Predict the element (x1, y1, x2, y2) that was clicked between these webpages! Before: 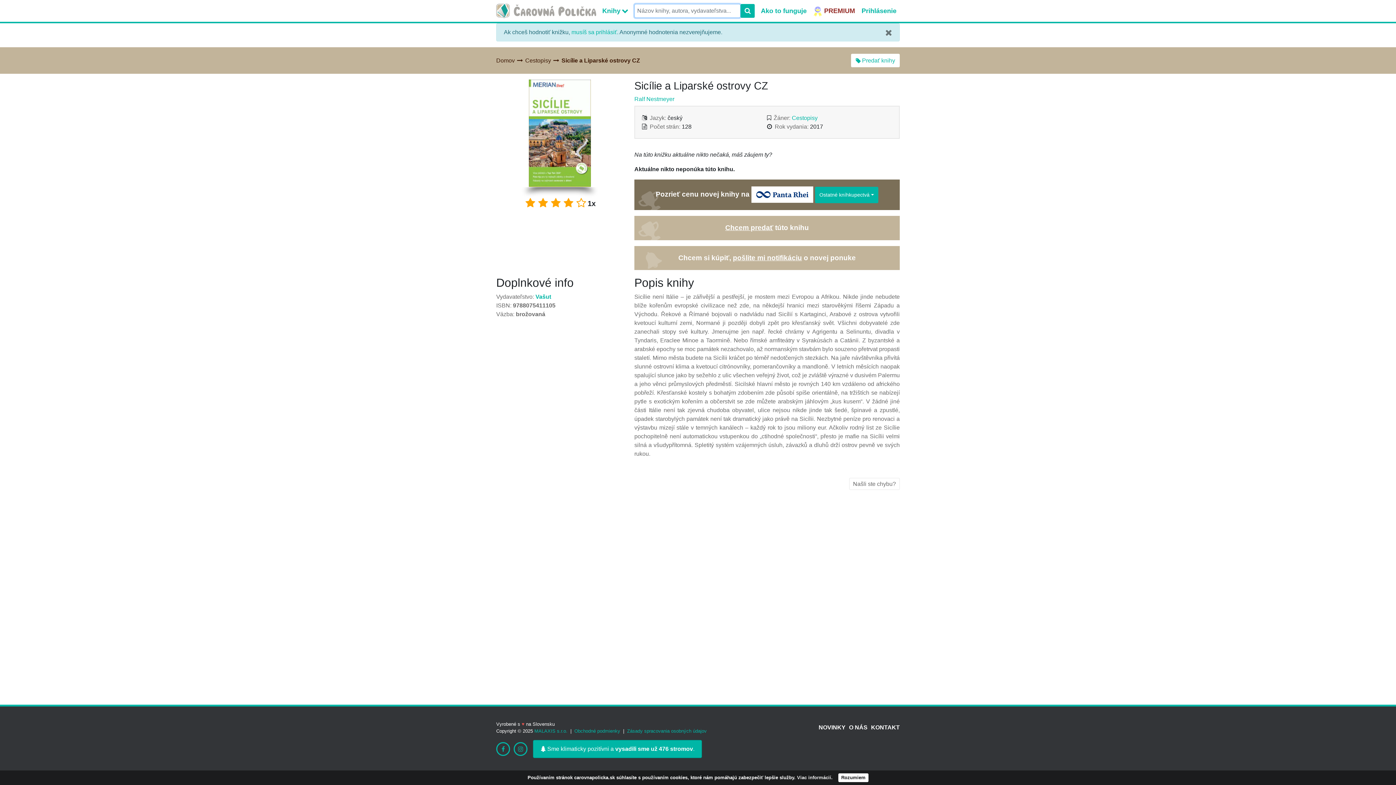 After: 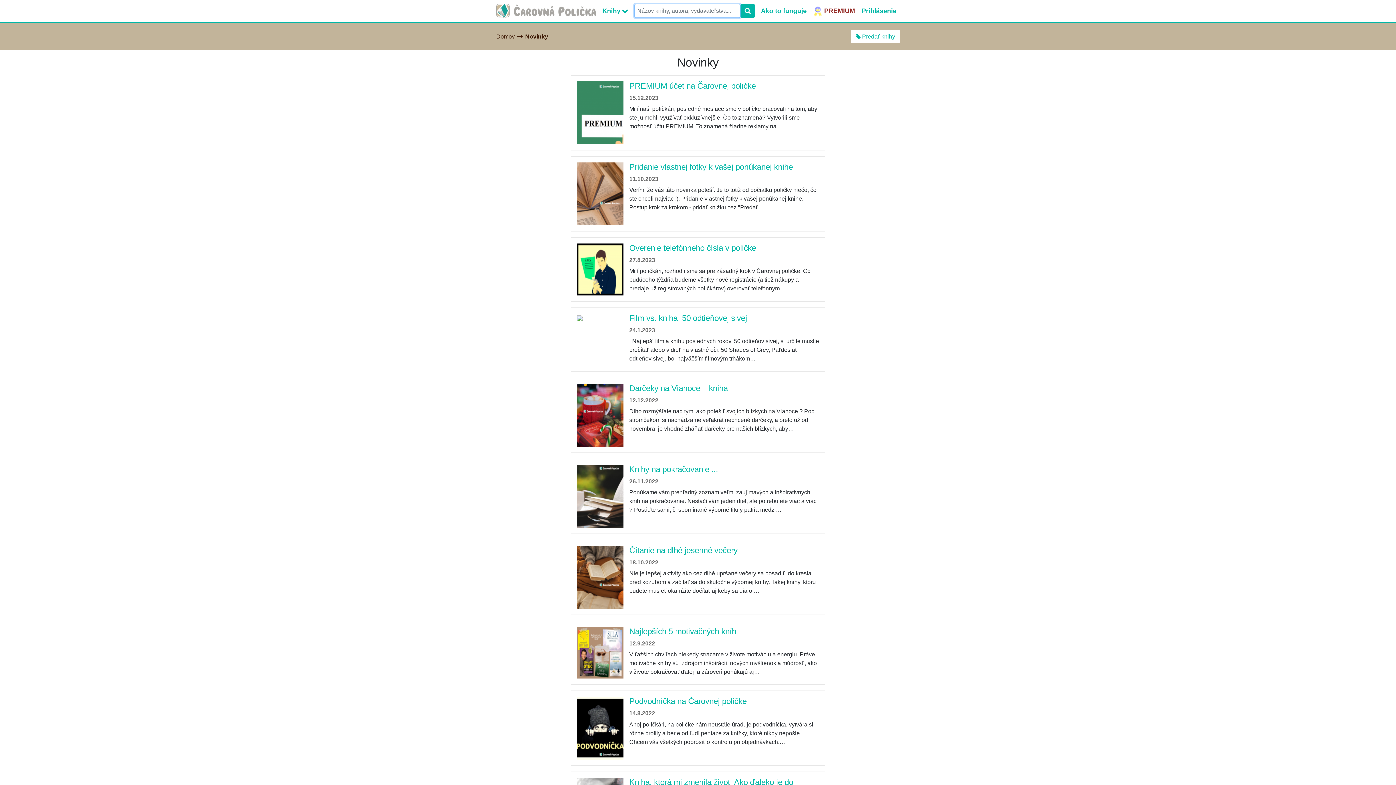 Action: bbox: (818, 723, 845, 732) label: NOVINKY